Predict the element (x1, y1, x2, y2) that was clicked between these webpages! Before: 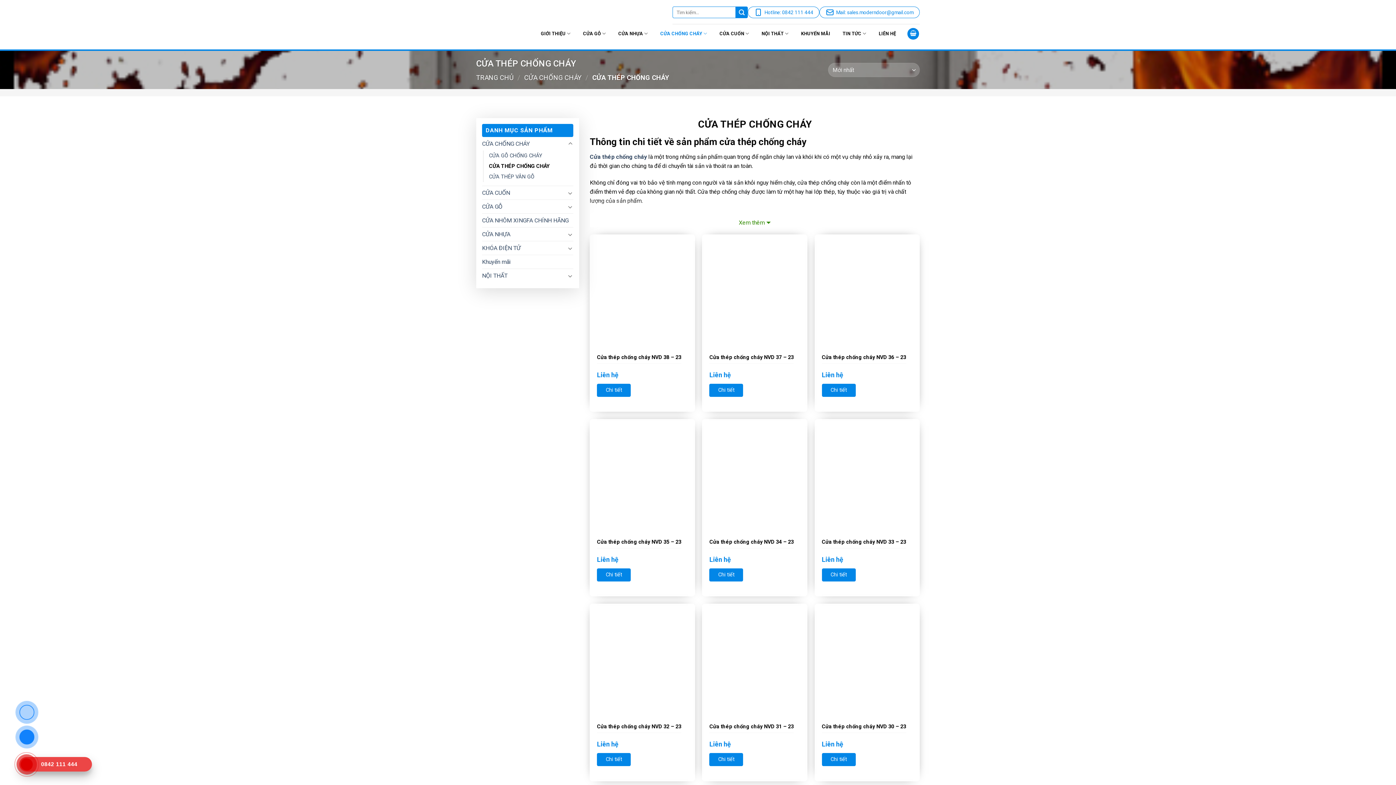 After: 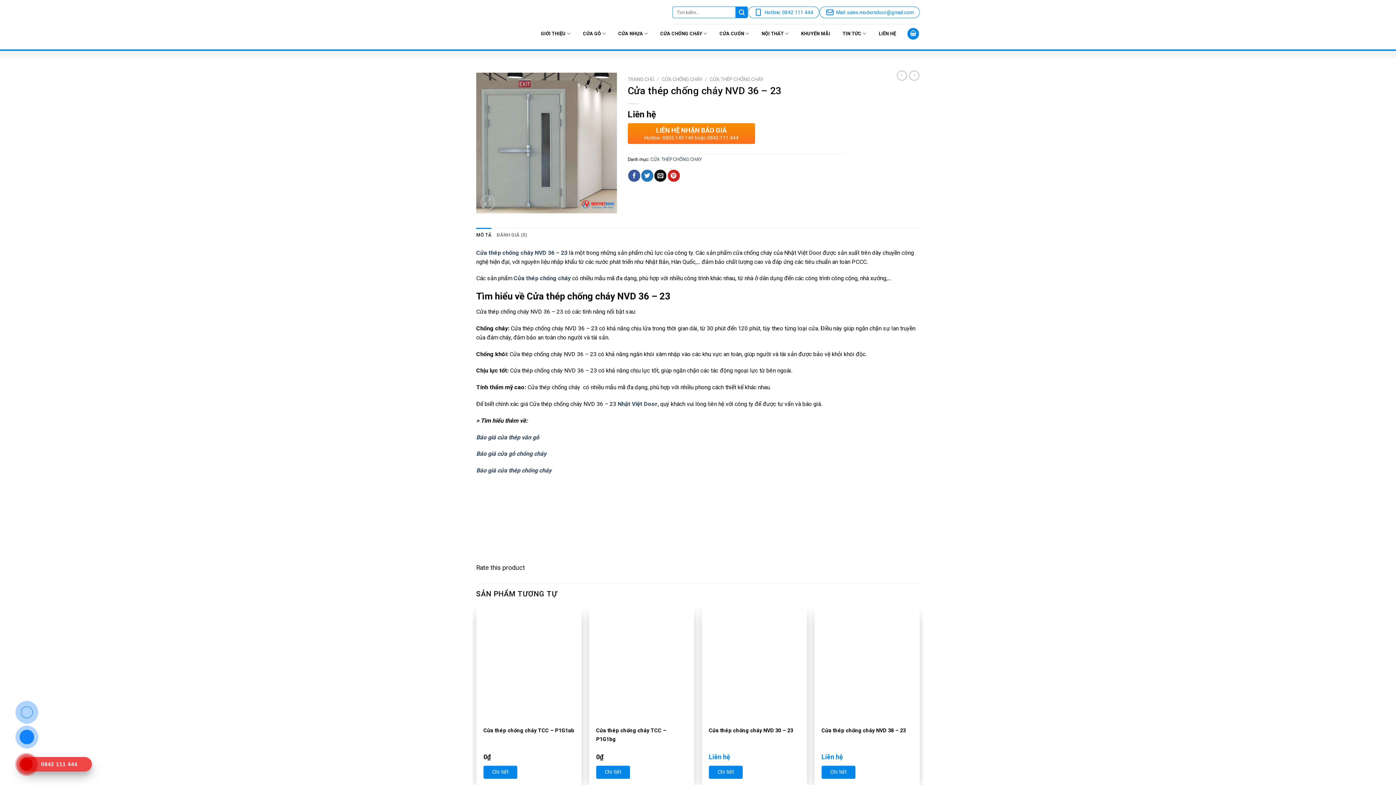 Action: bbox: (822, 383, 855, 397) label: Chi tiết